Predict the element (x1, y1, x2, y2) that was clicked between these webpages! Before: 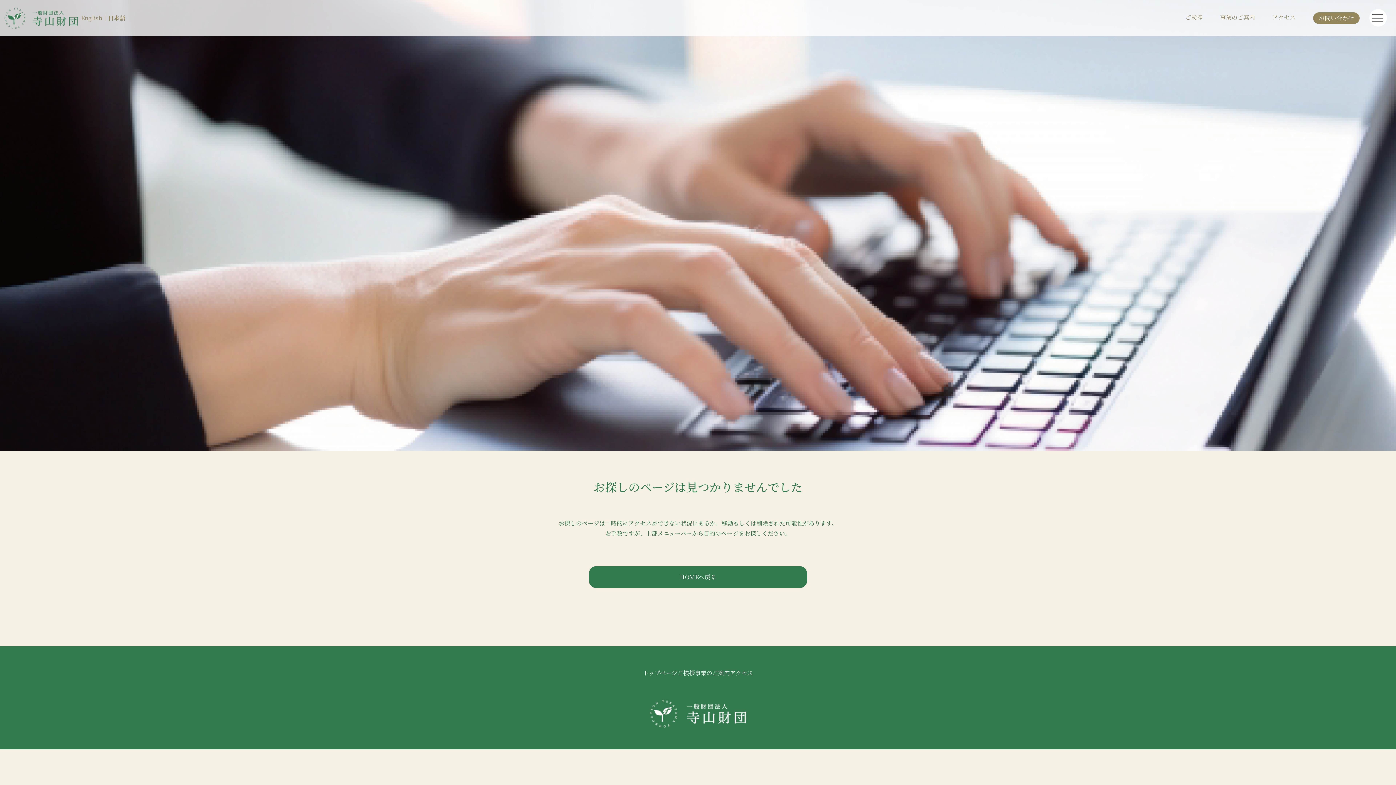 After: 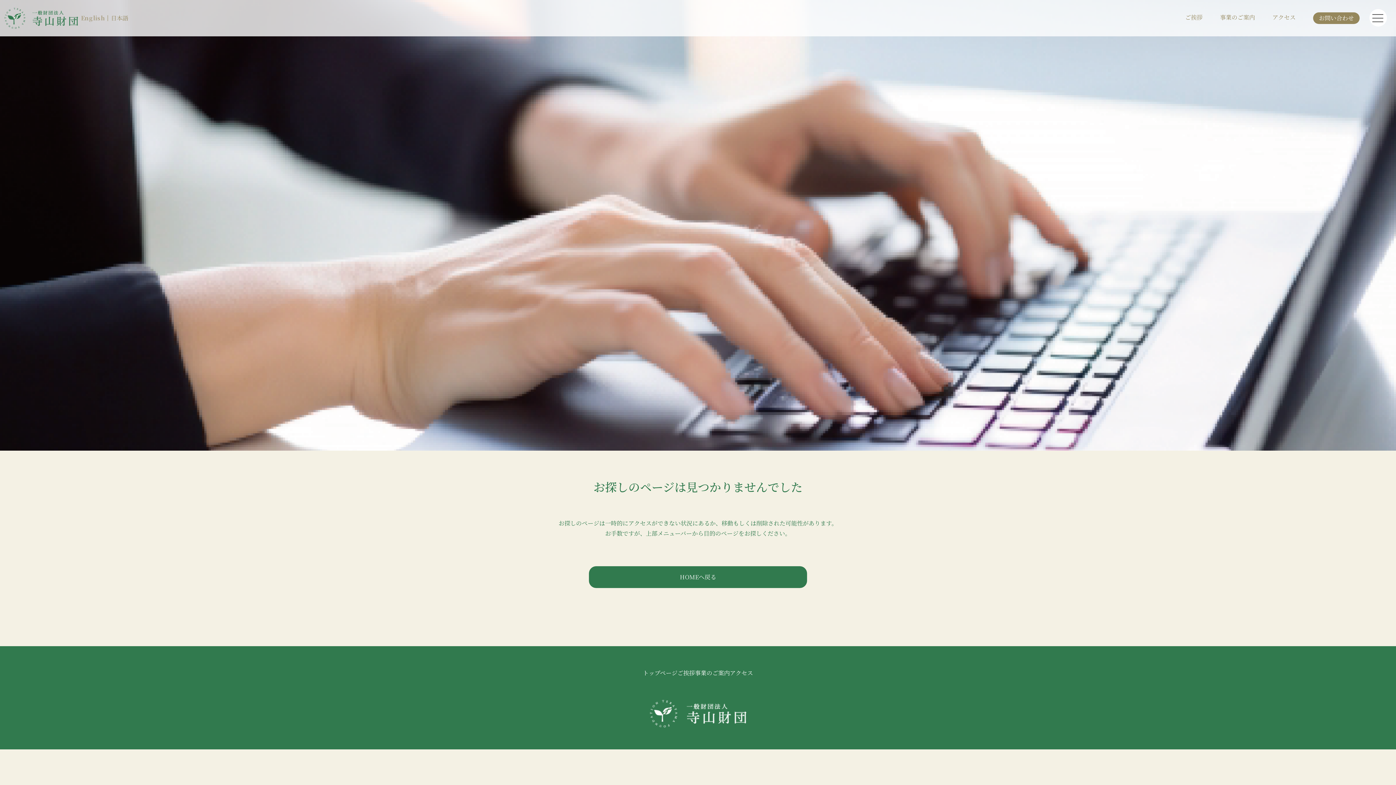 Action: label: English bbox: (78, 13, 105, 23)